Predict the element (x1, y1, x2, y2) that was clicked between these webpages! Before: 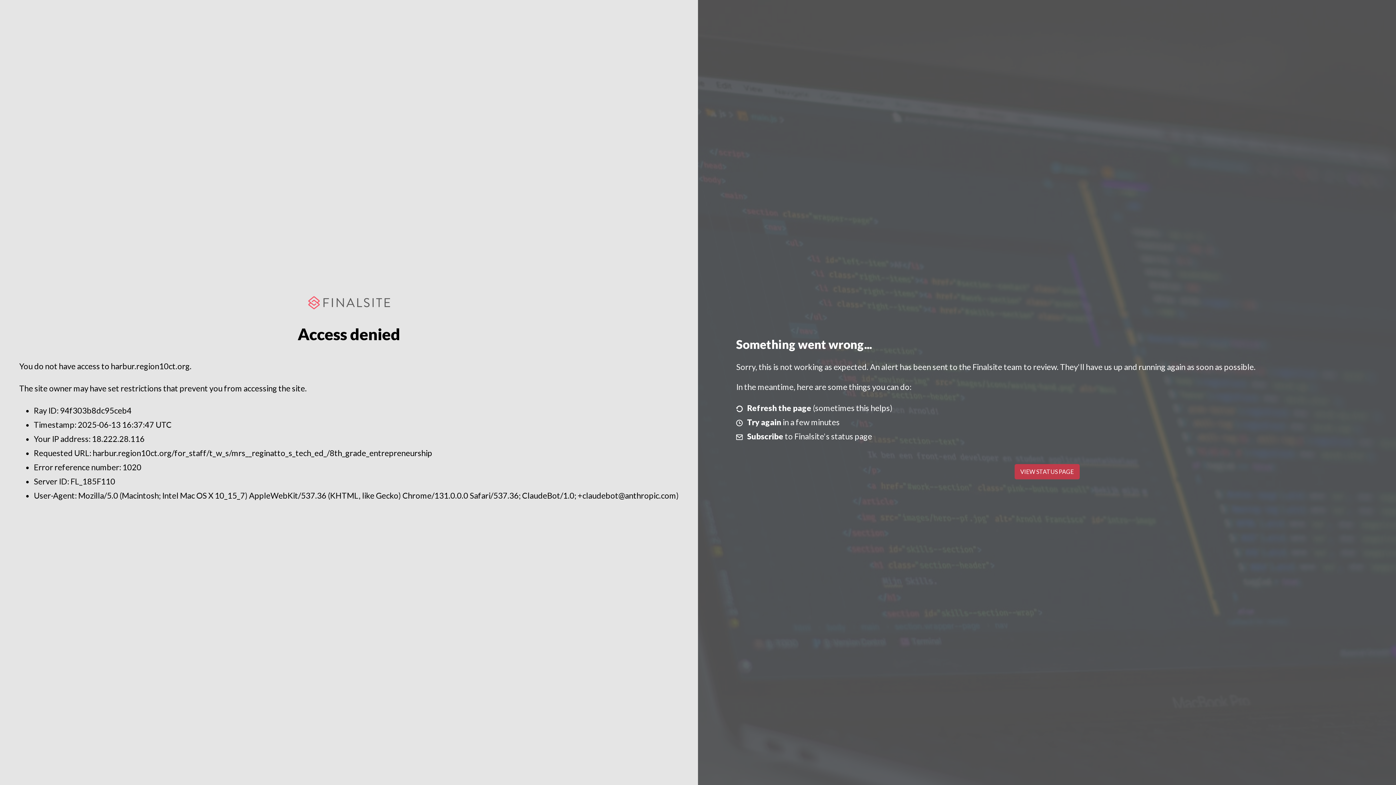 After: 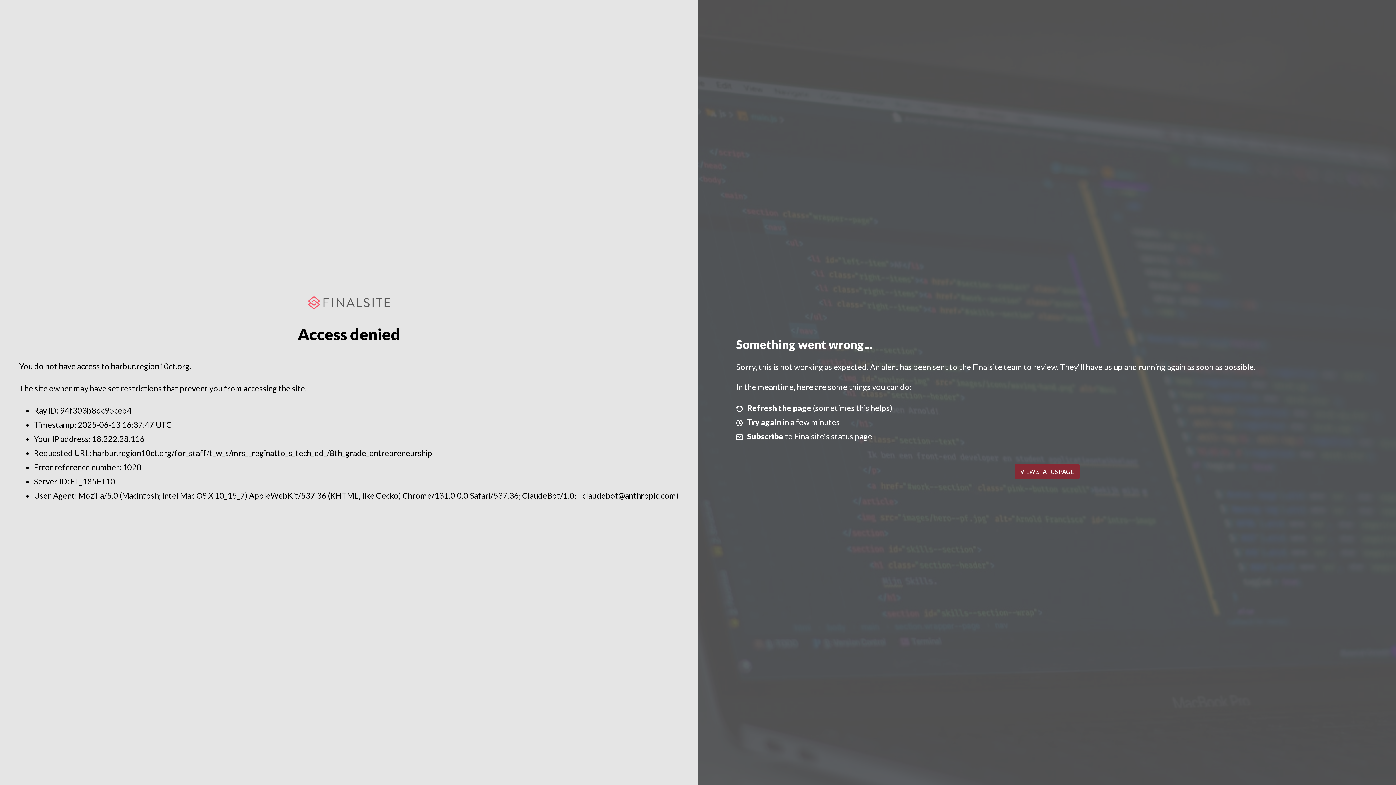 Action: bbox: (1014, 464, 1079, 479) label: VIEW STATUS PAGE